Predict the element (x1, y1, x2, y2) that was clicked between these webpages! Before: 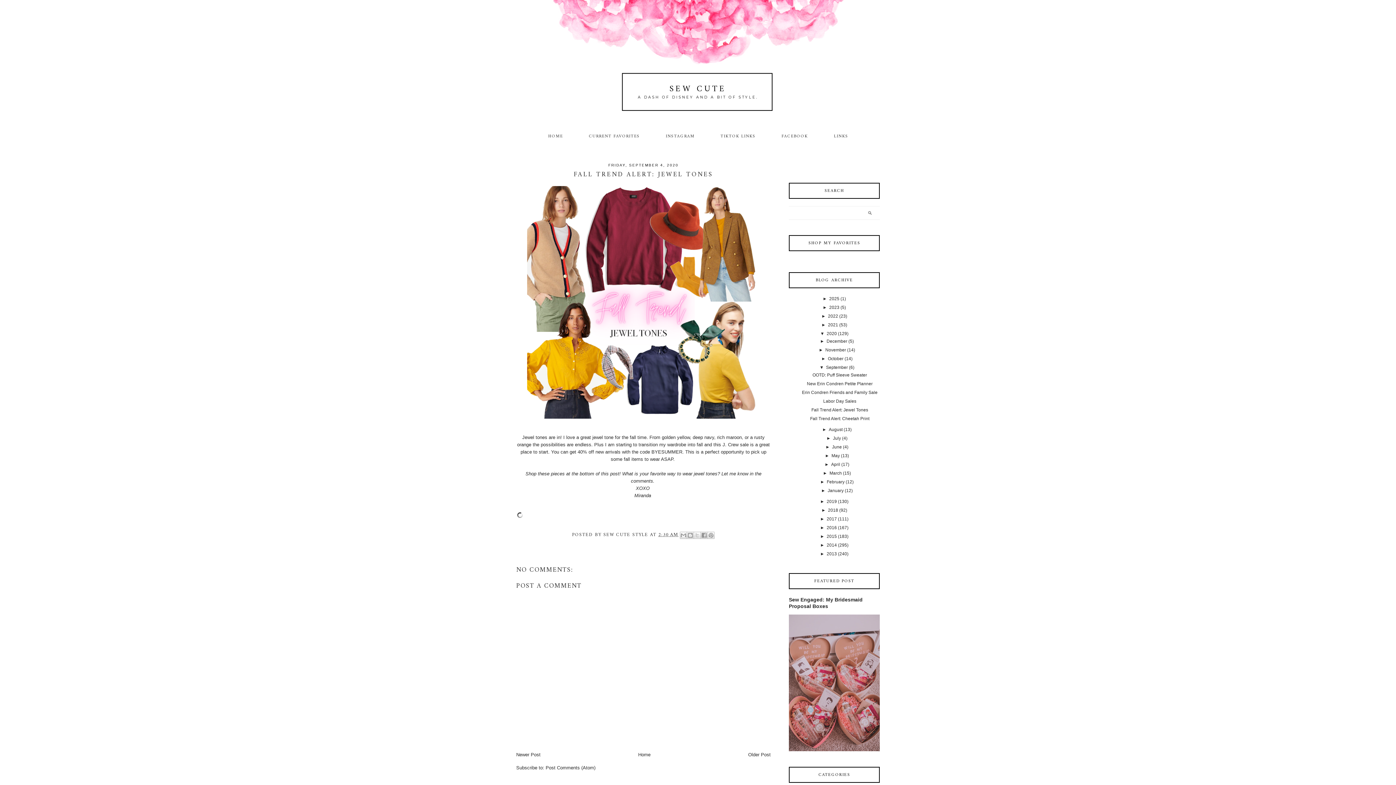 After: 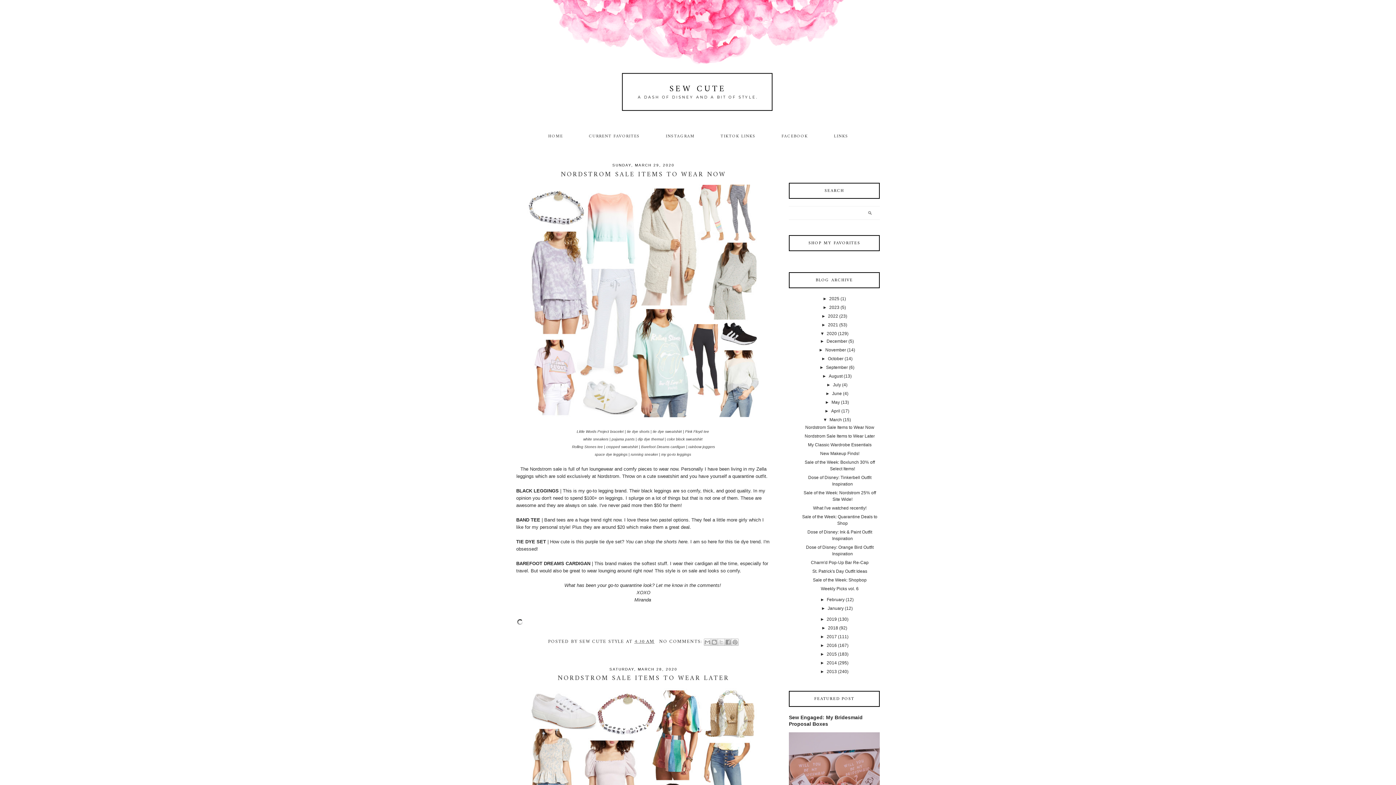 Action: bbox: (829, 470, 842, 476) label: March